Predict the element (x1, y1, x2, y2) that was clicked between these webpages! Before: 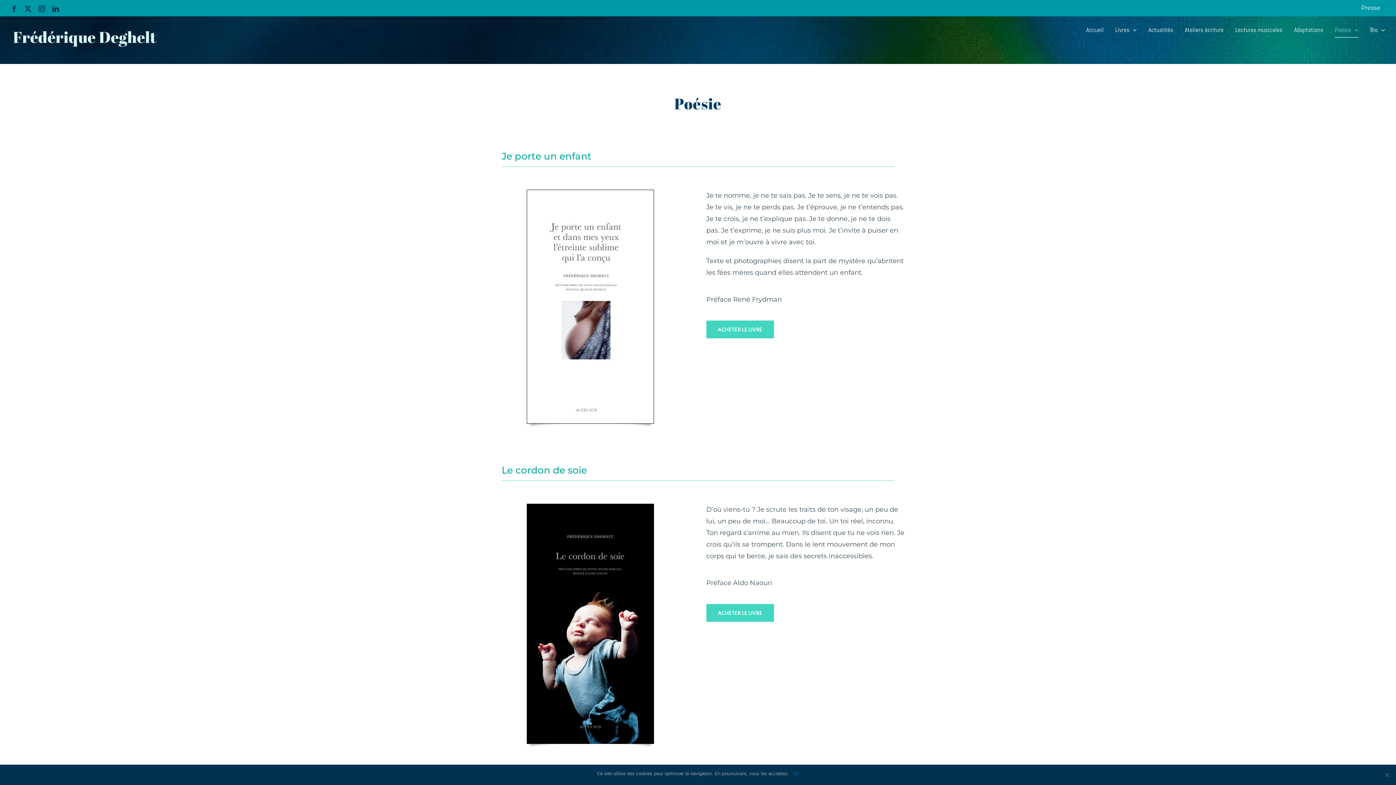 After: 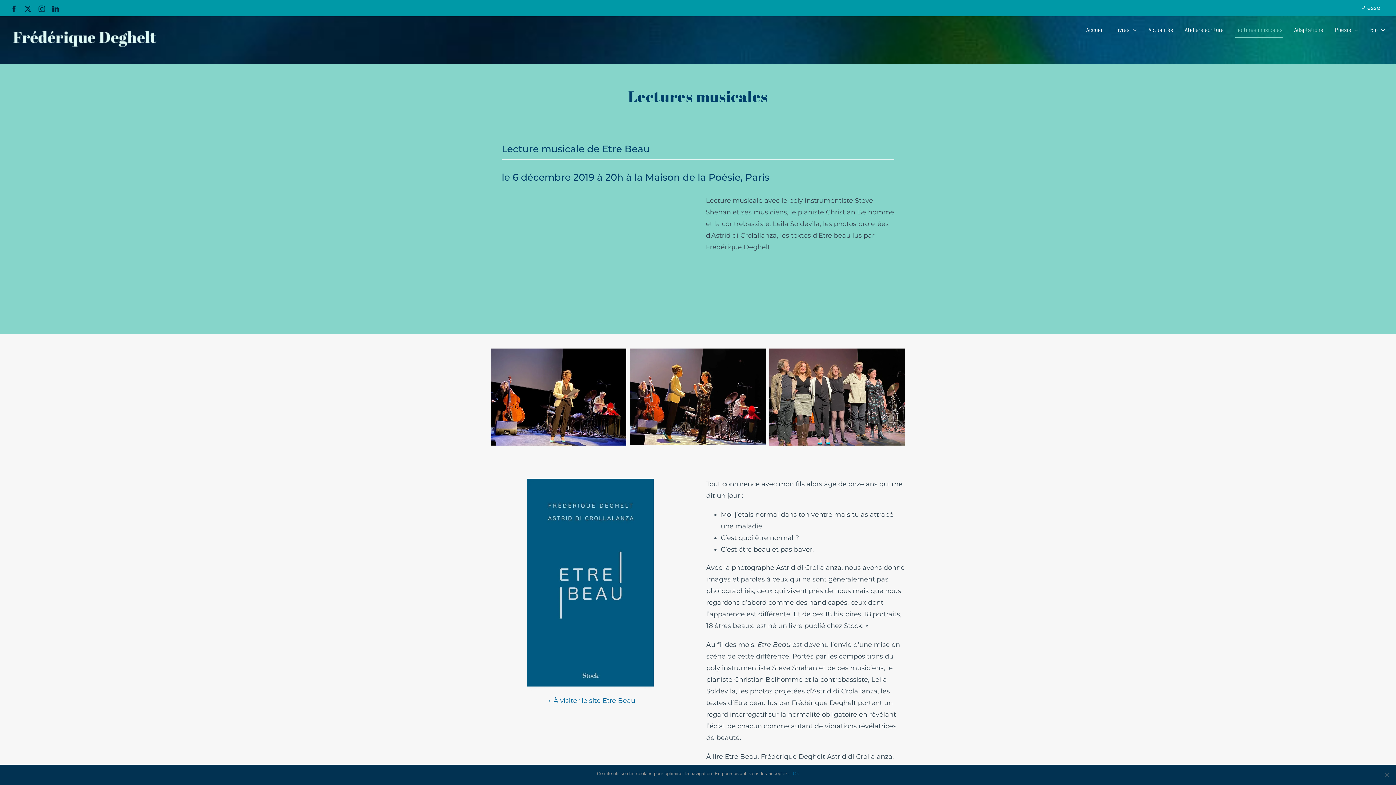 Action: label: Lectures musicales bbox: (1235, 16, 1282, 43)